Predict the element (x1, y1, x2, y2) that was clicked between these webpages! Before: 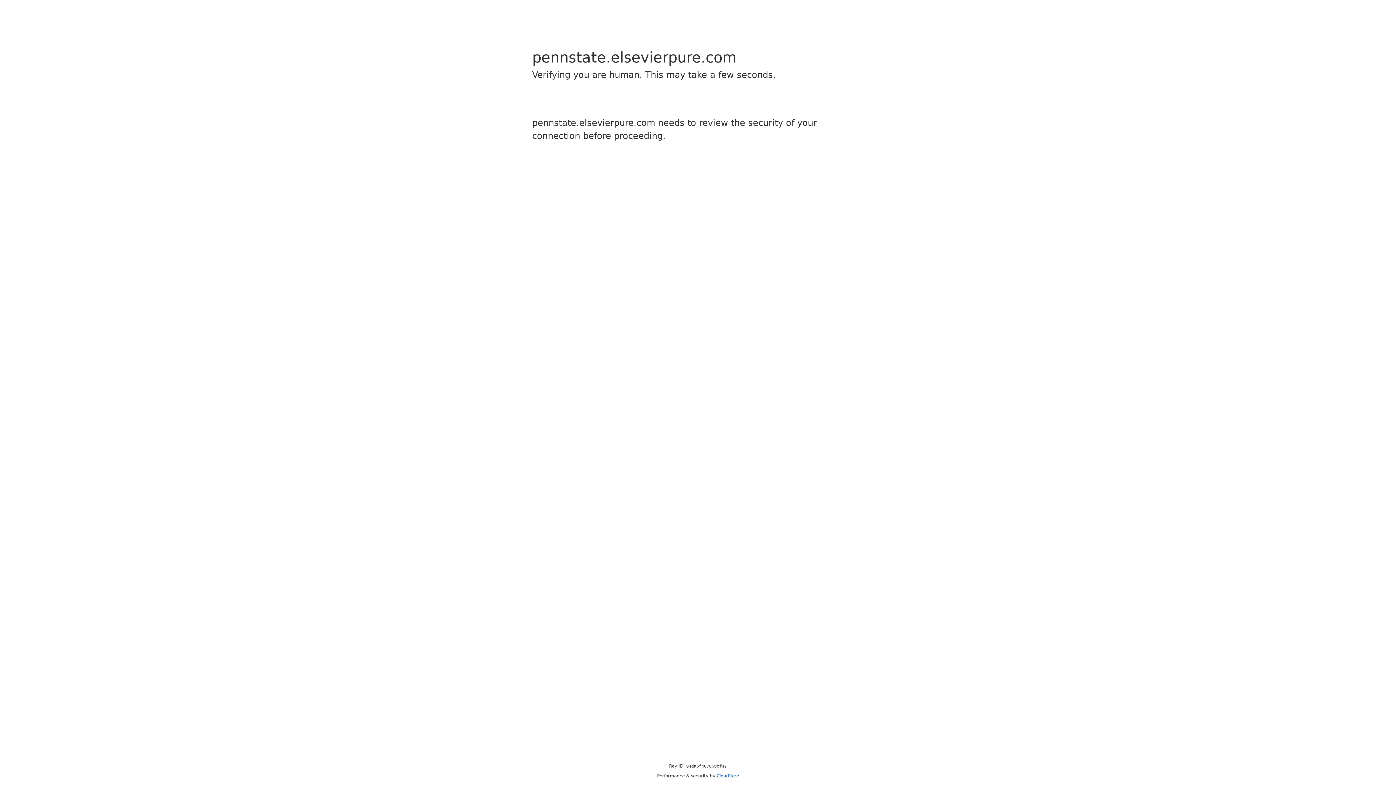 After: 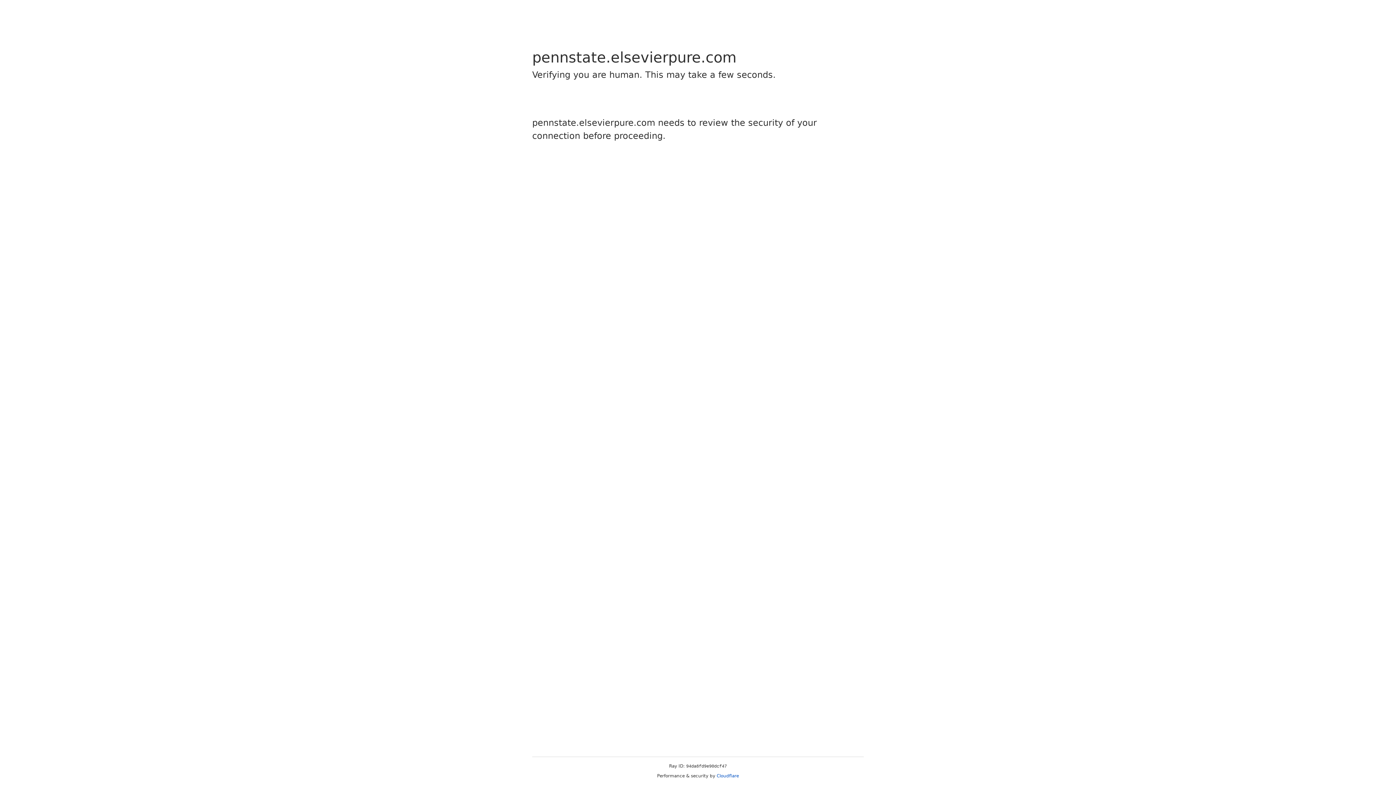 Action: label: Cloudflare bbox: (716, 773, 739, 778)